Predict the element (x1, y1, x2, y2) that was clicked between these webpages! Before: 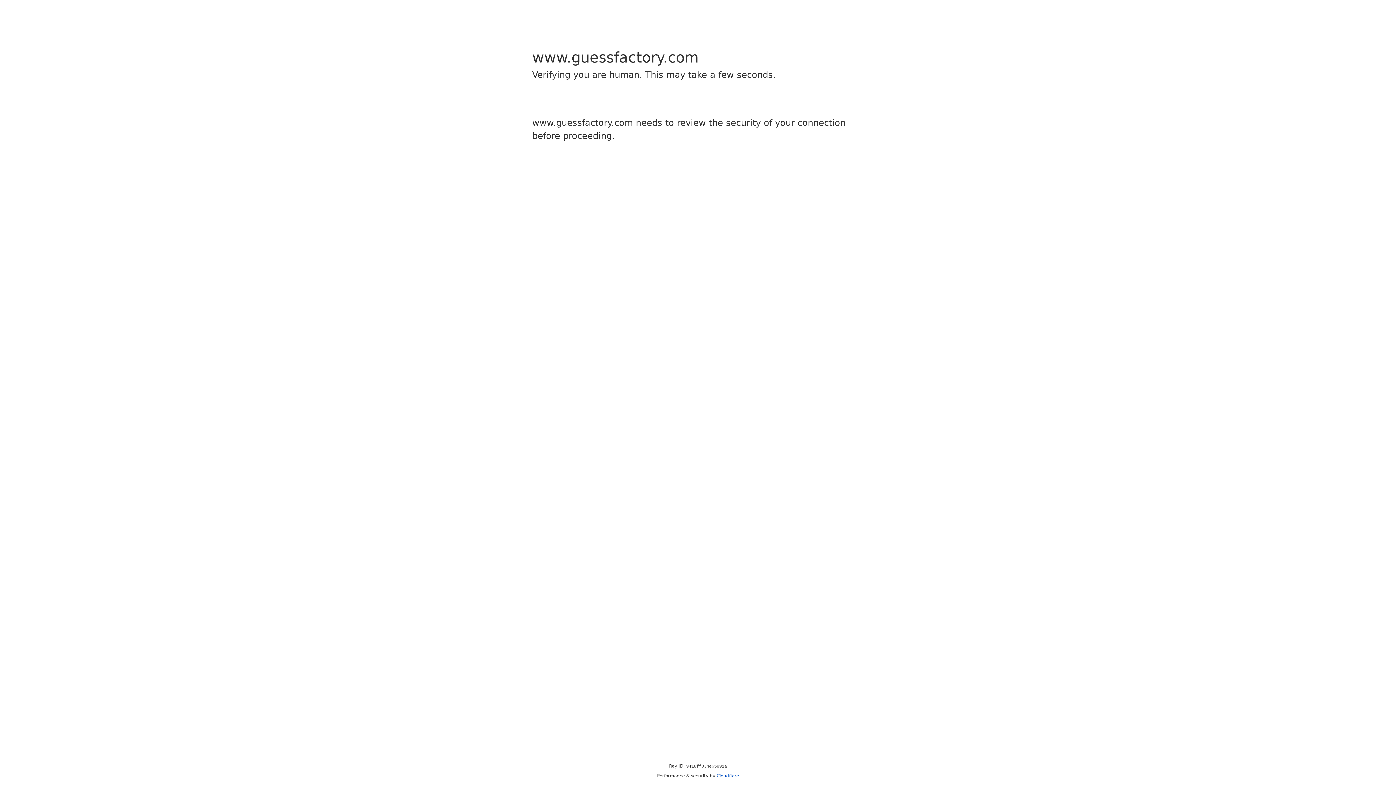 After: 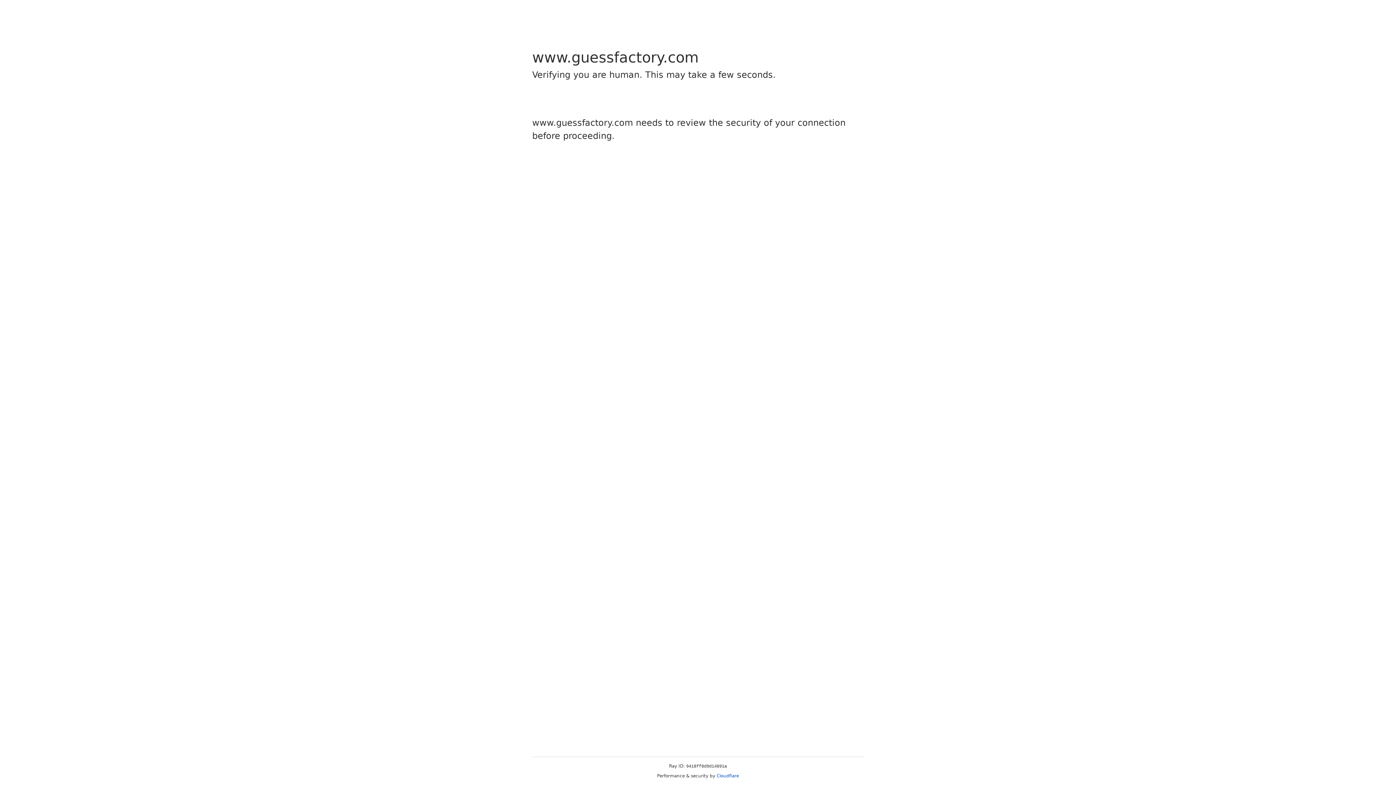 Action: bbox: (716, 773, 739, 778) label: Cloudflare